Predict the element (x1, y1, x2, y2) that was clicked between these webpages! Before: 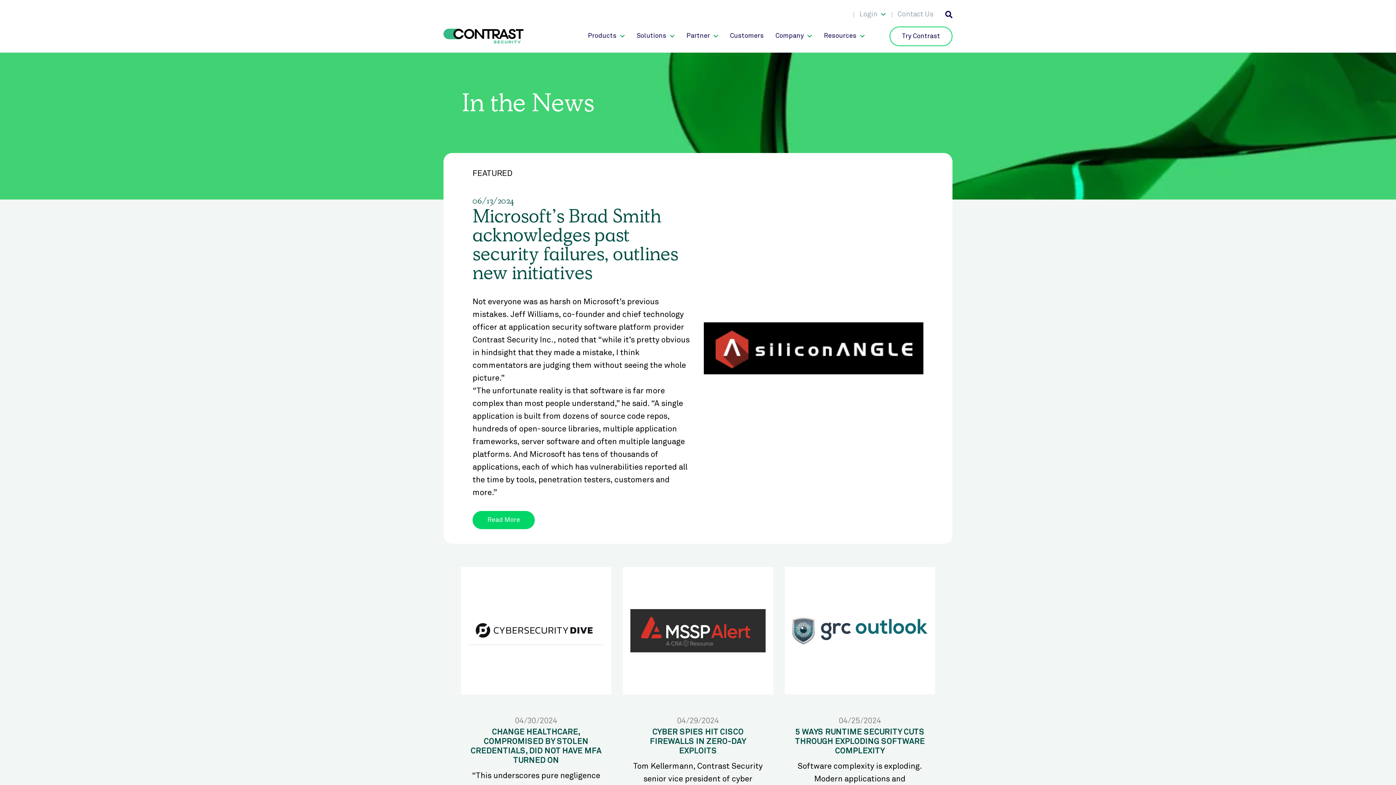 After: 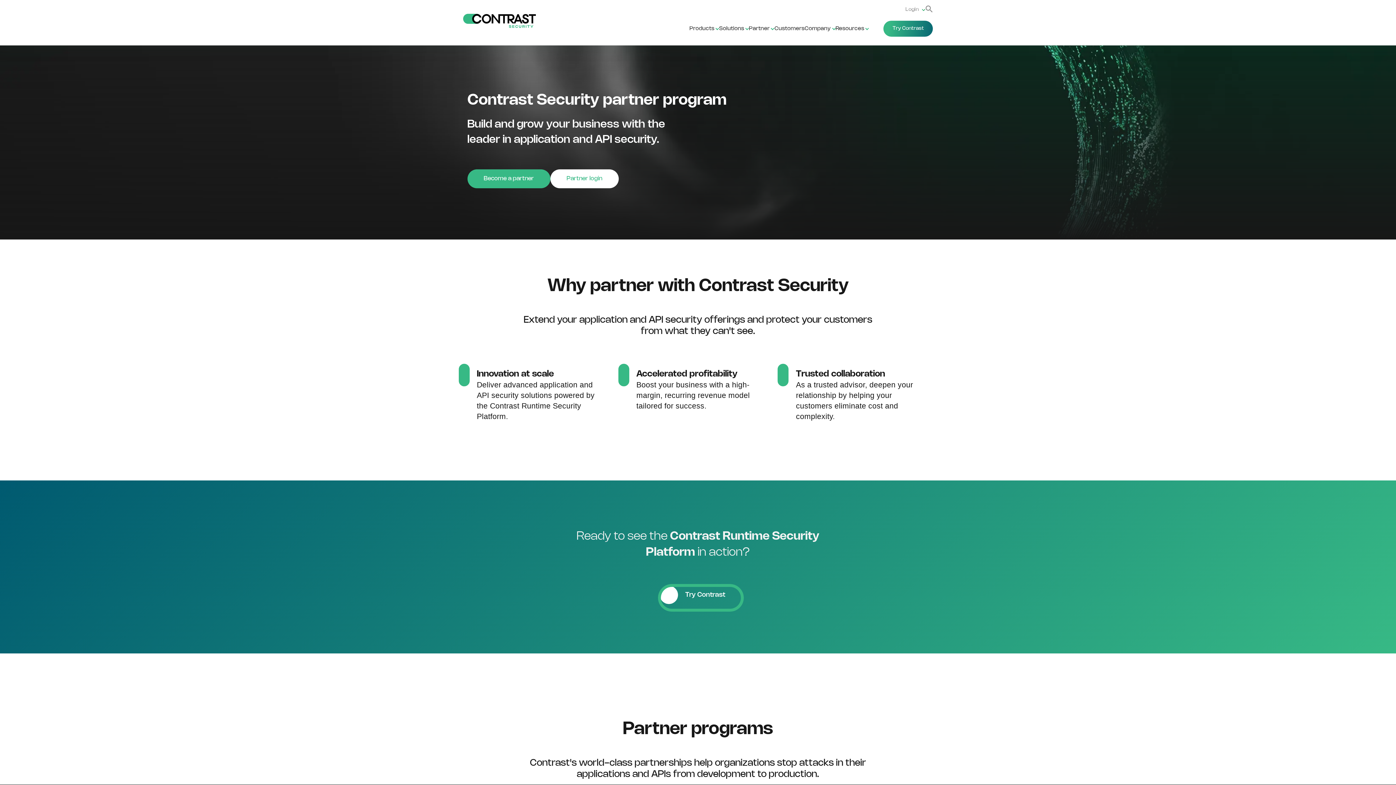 Action: bbox: (680, 20, 724, 52) label: Partner